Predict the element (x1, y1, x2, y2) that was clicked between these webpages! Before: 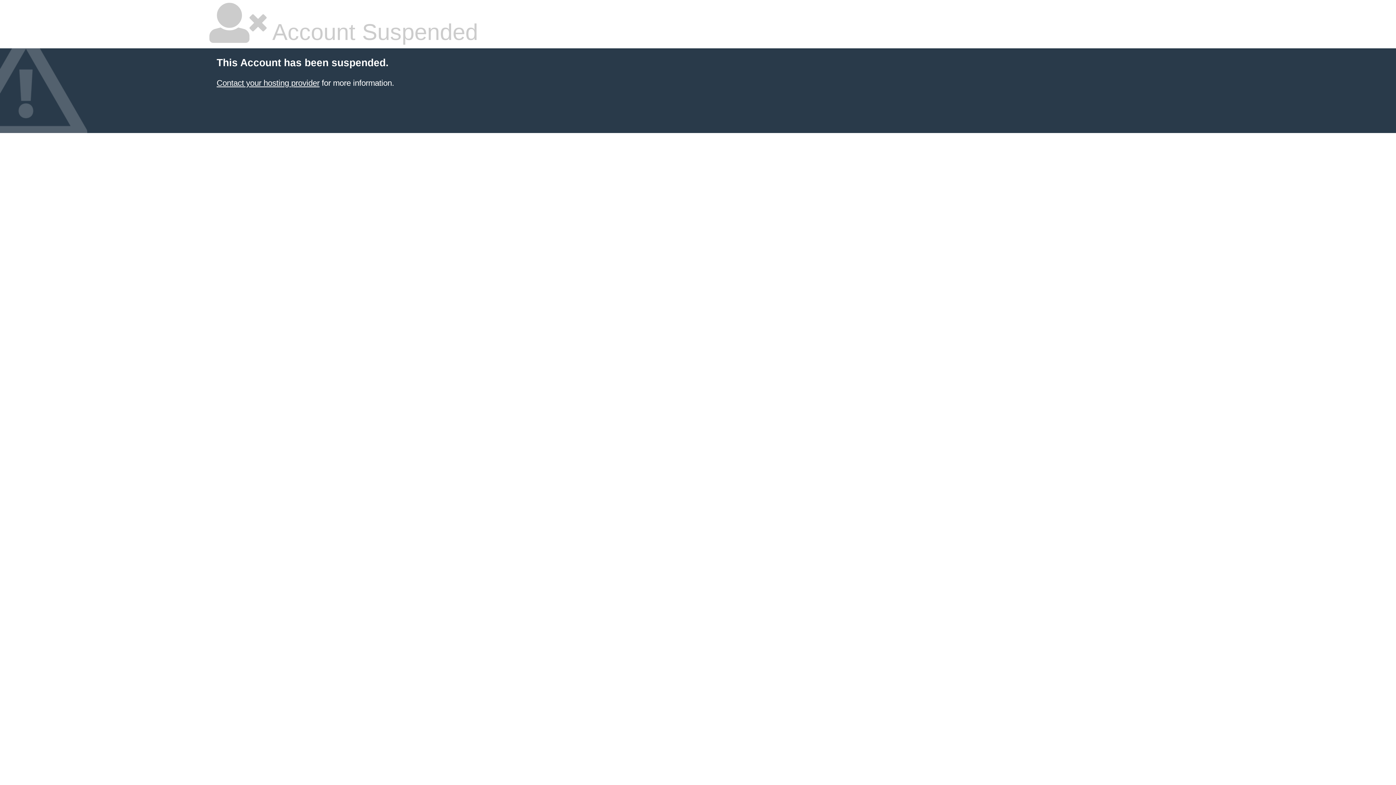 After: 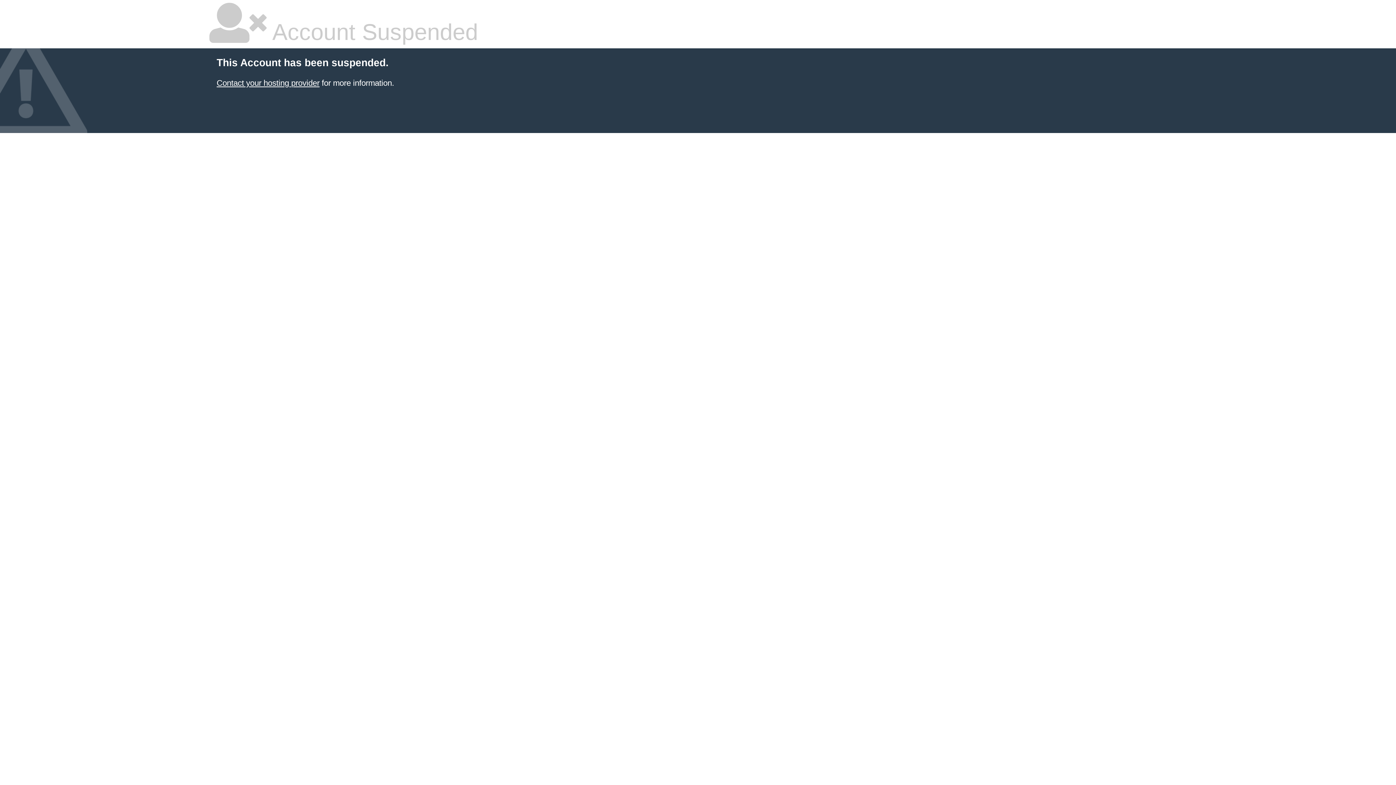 Action: bbox: (216, 78, 319, 87) label: Contact your hosting provider